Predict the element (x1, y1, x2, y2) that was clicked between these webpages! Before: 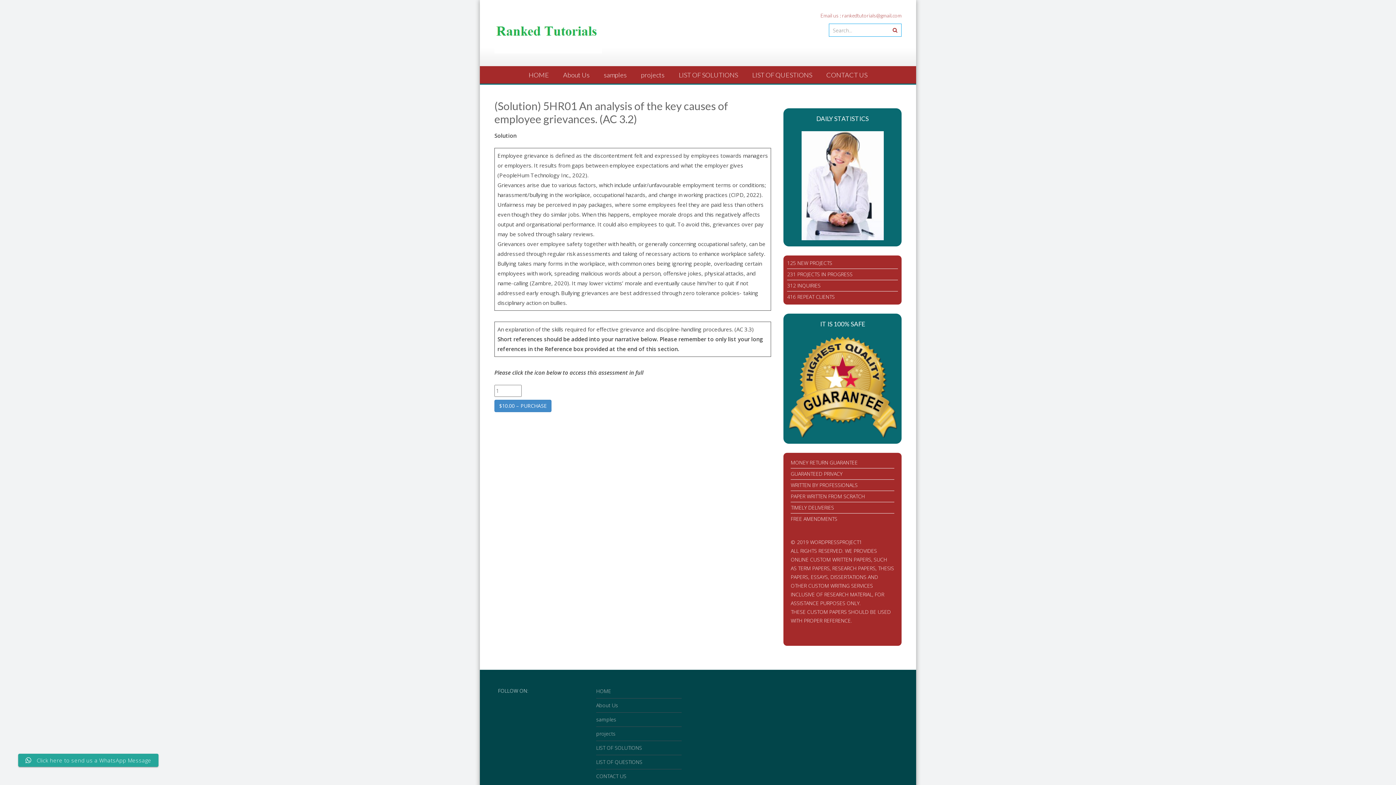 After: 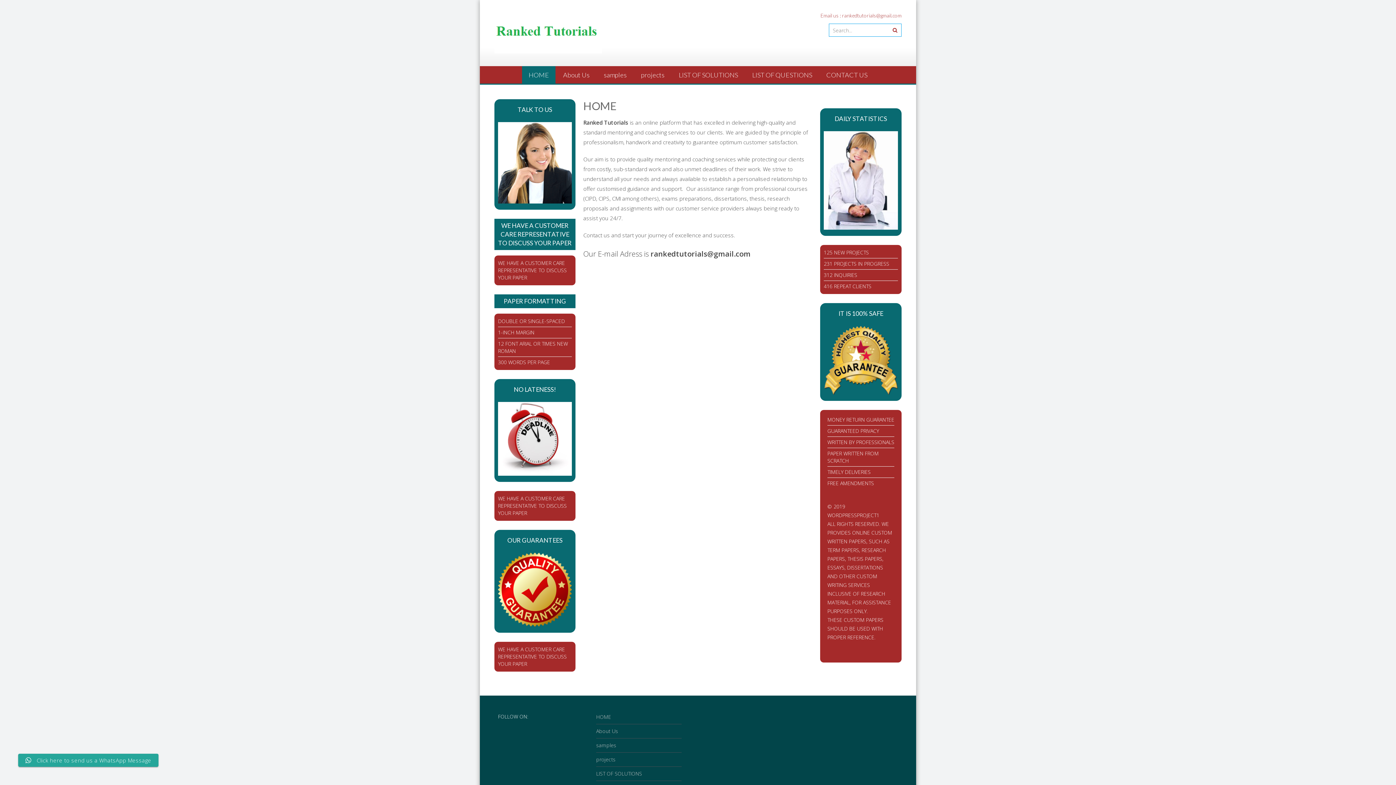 Action: label: HOME bbox: (596, 688, 611, 694)